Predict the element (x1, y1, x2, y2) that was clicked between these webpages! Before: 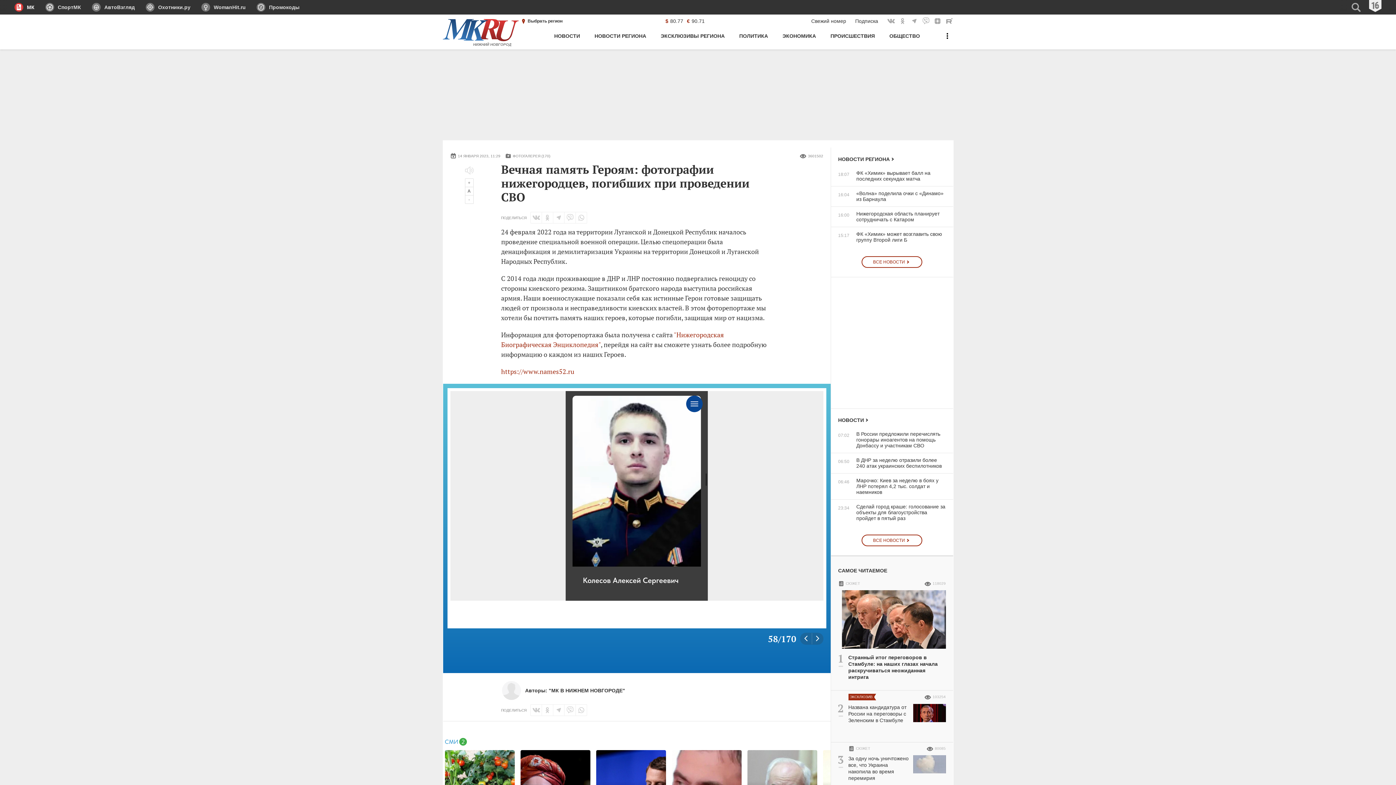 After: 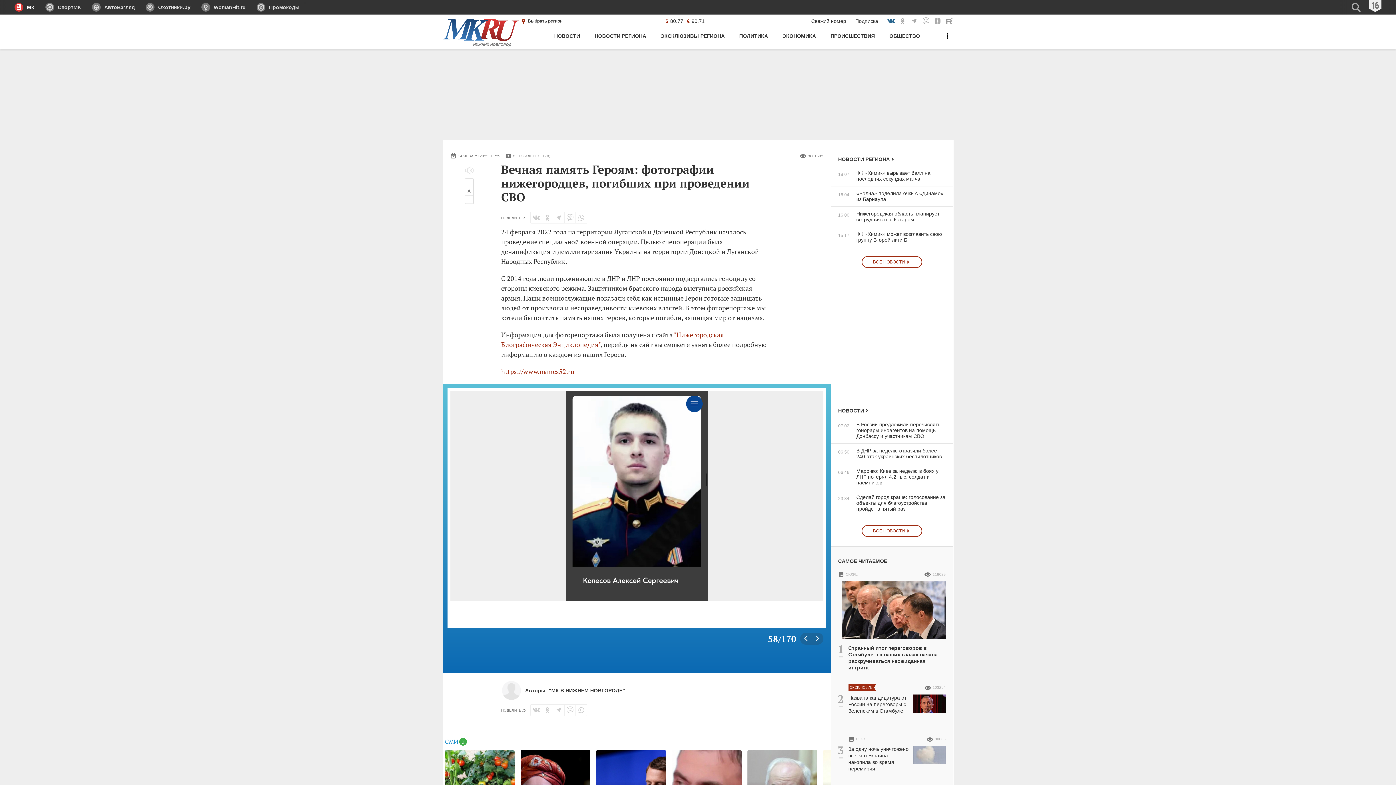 Action: label: МК Вконтакте bbox: (887, 17, 895, 25)